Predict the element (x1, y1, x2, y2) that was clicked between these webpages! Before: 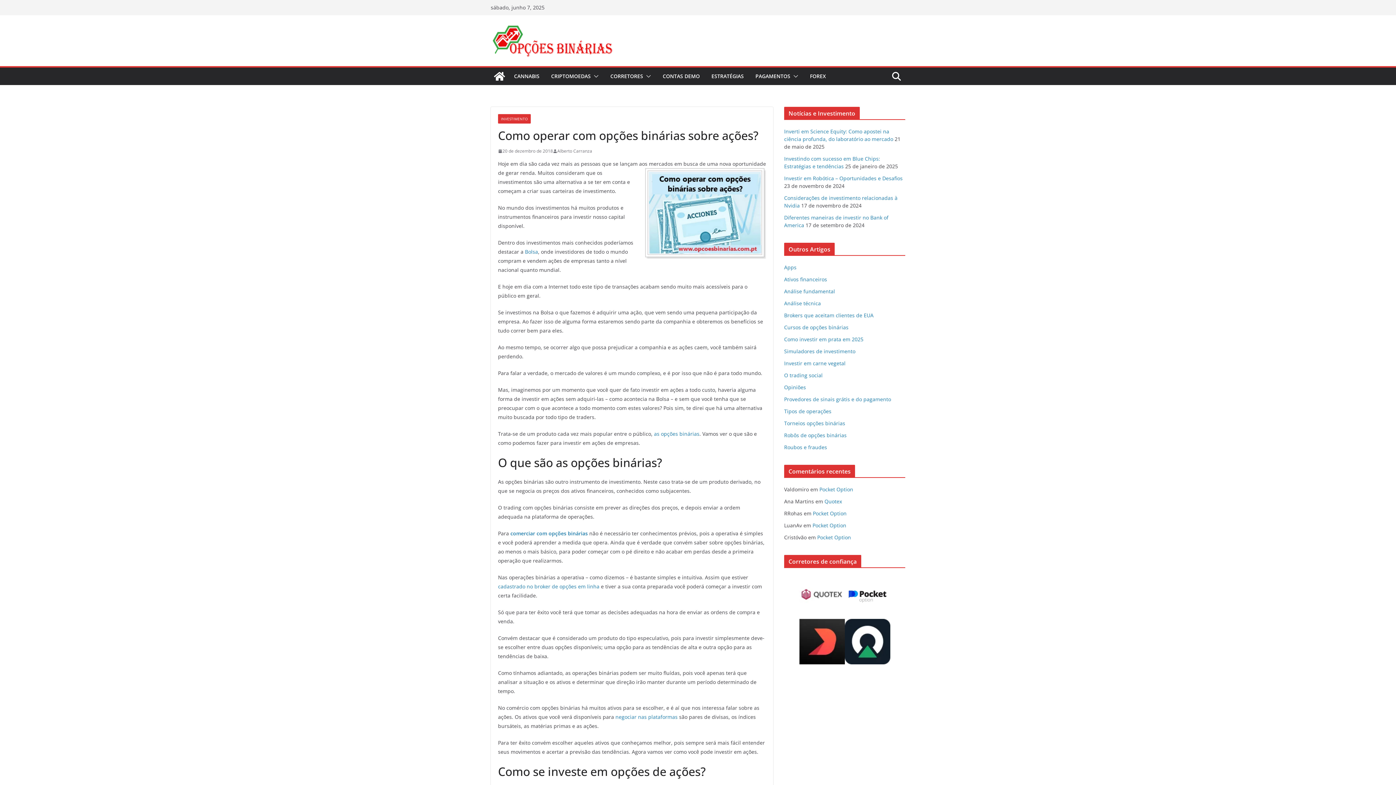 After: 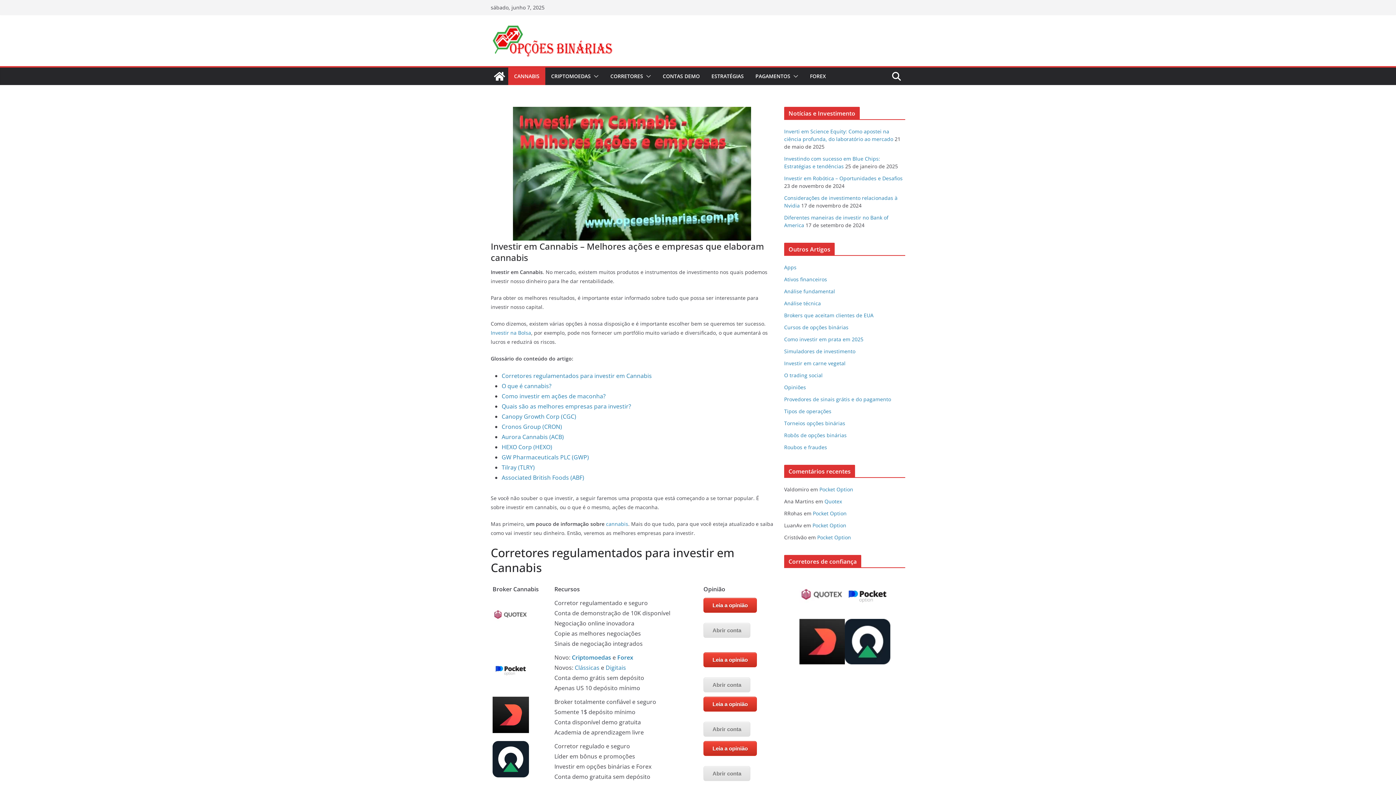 Action: bbox: (514, 71, 539, 81) label: CANNABIS